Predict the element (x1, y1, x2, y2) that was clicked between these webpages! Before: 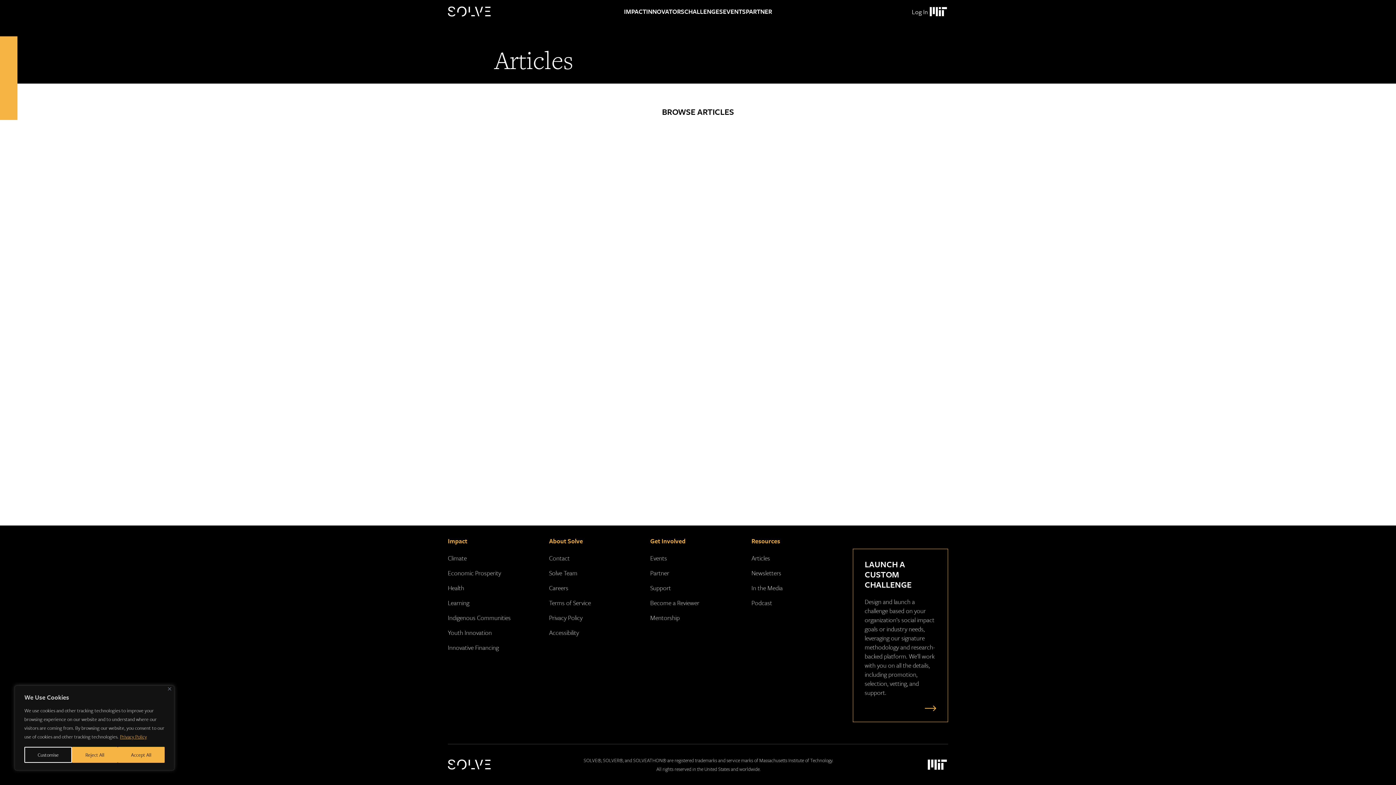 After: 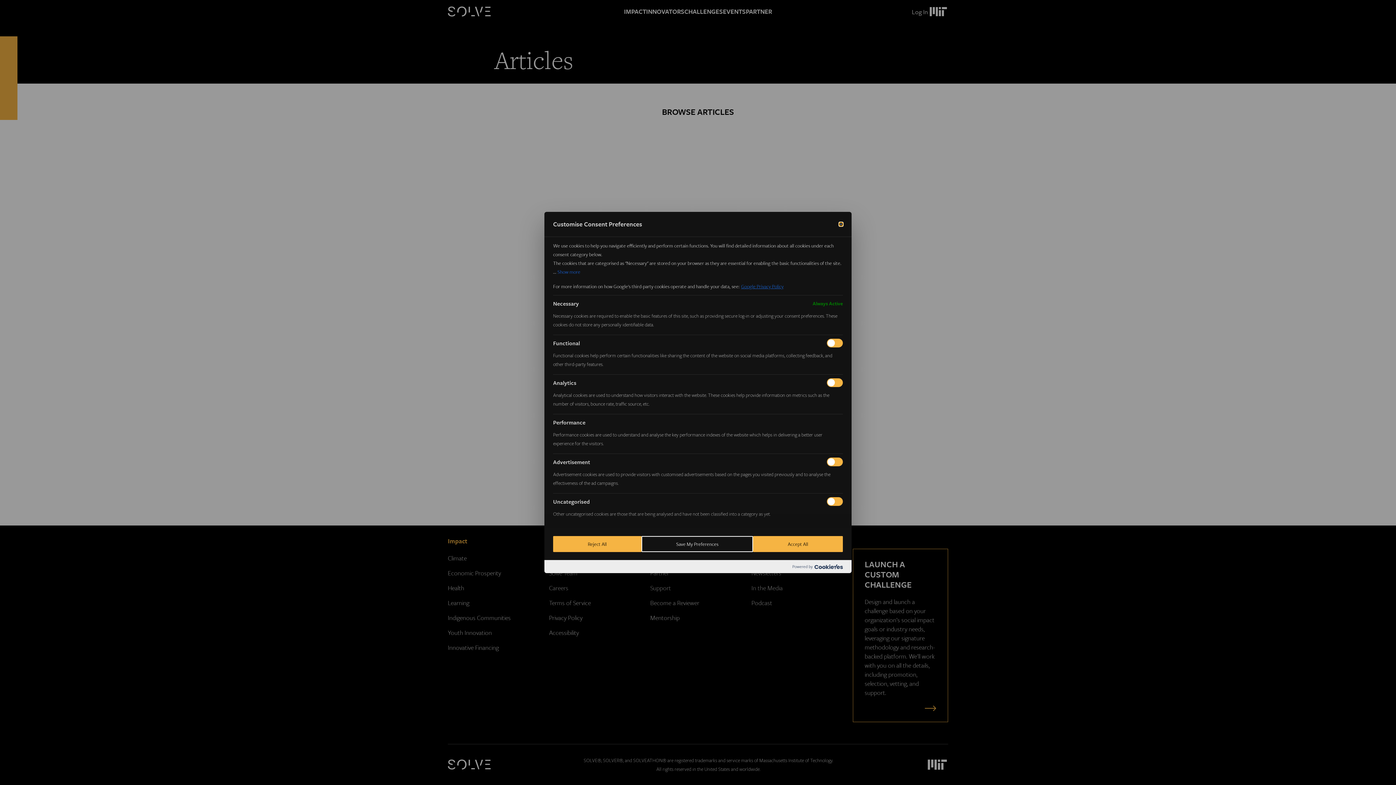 Action: bbox: (24, 747, 72, 763) label: Customise